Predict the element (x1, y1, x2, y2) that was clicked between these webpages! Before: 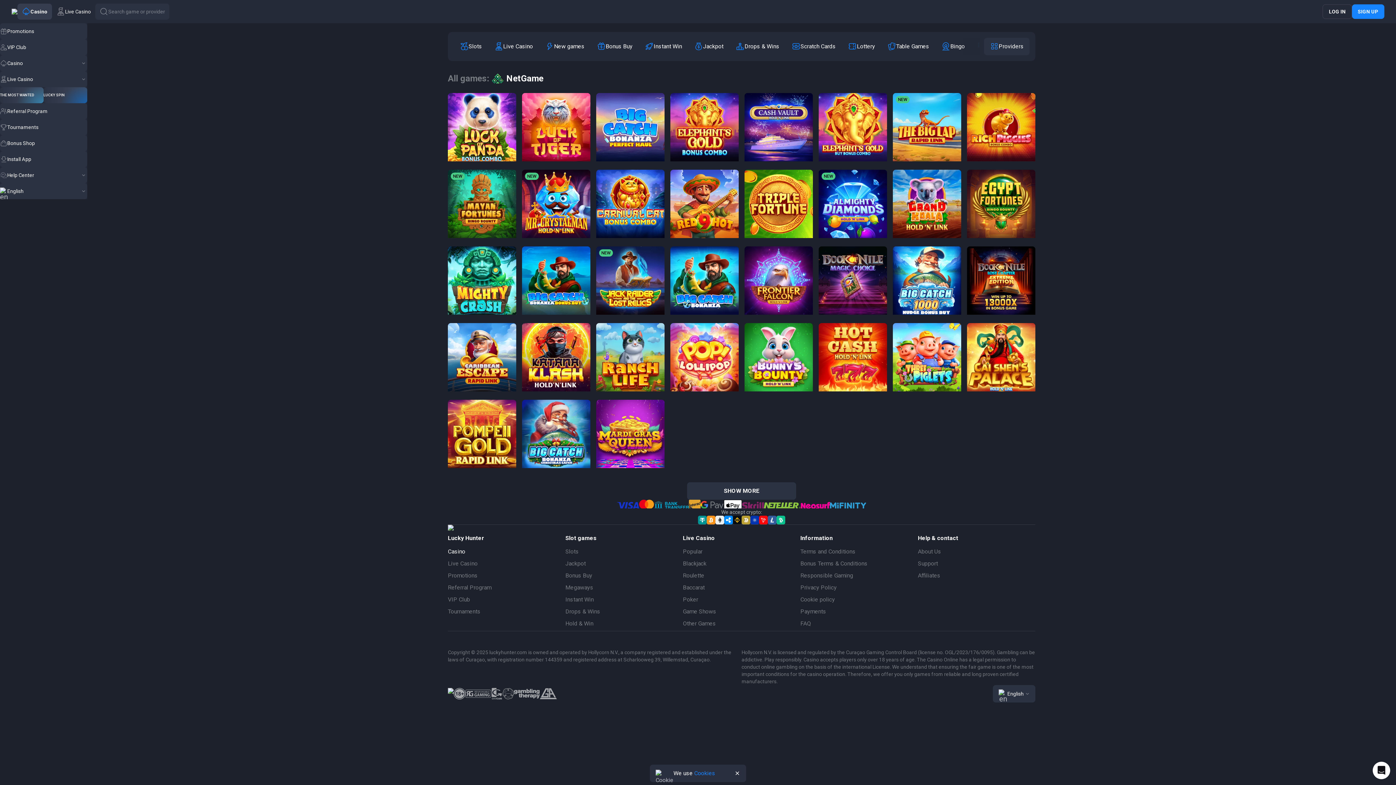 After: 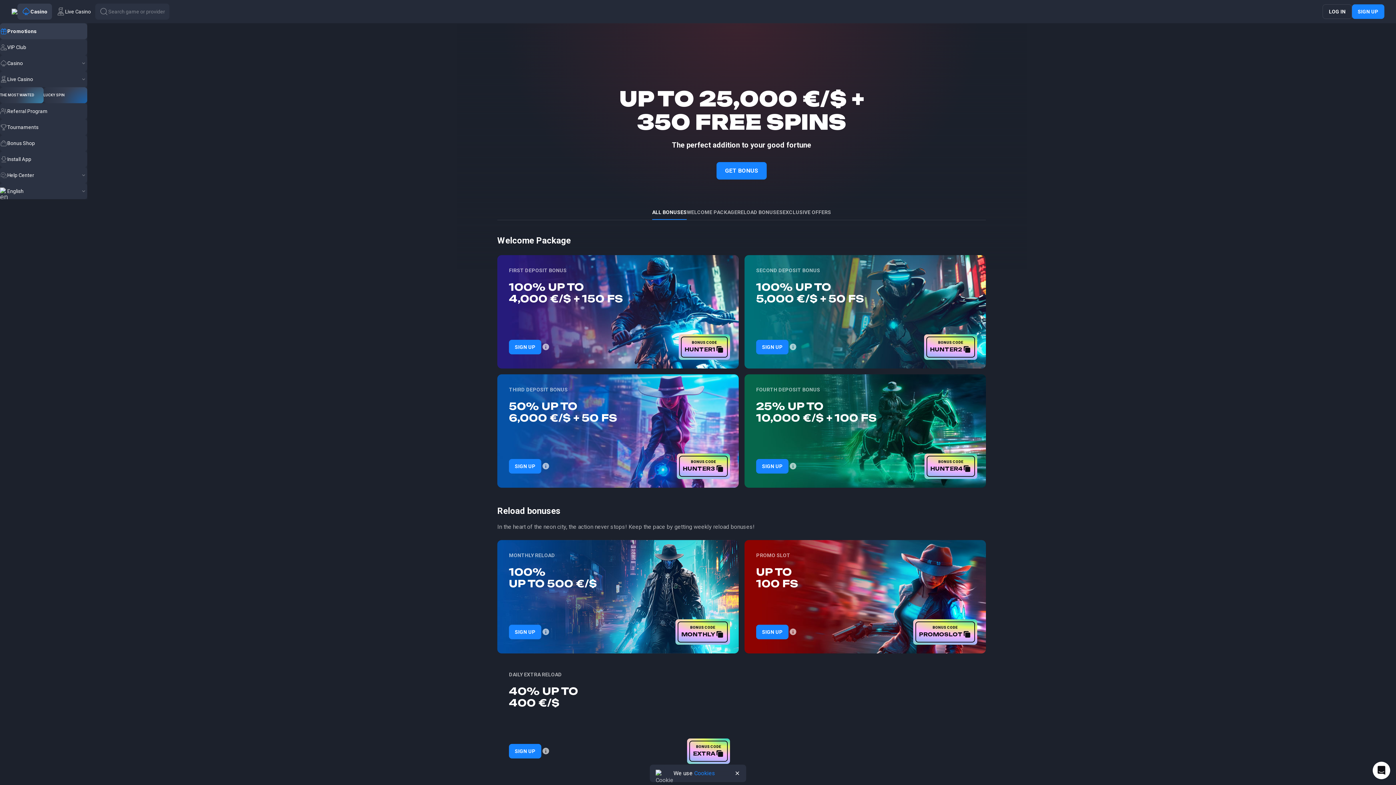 Action: bbox: (448, 572, 477, 579) label: Promotions